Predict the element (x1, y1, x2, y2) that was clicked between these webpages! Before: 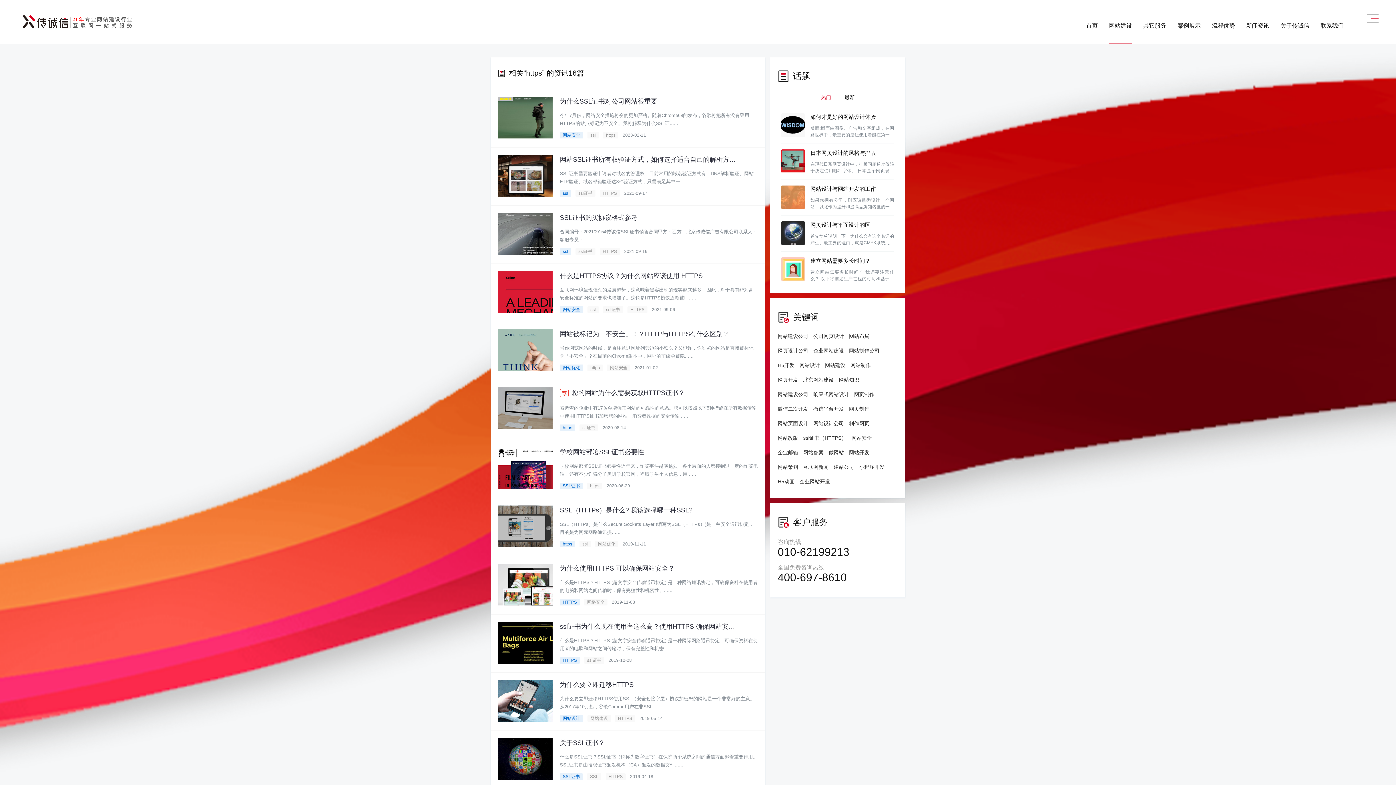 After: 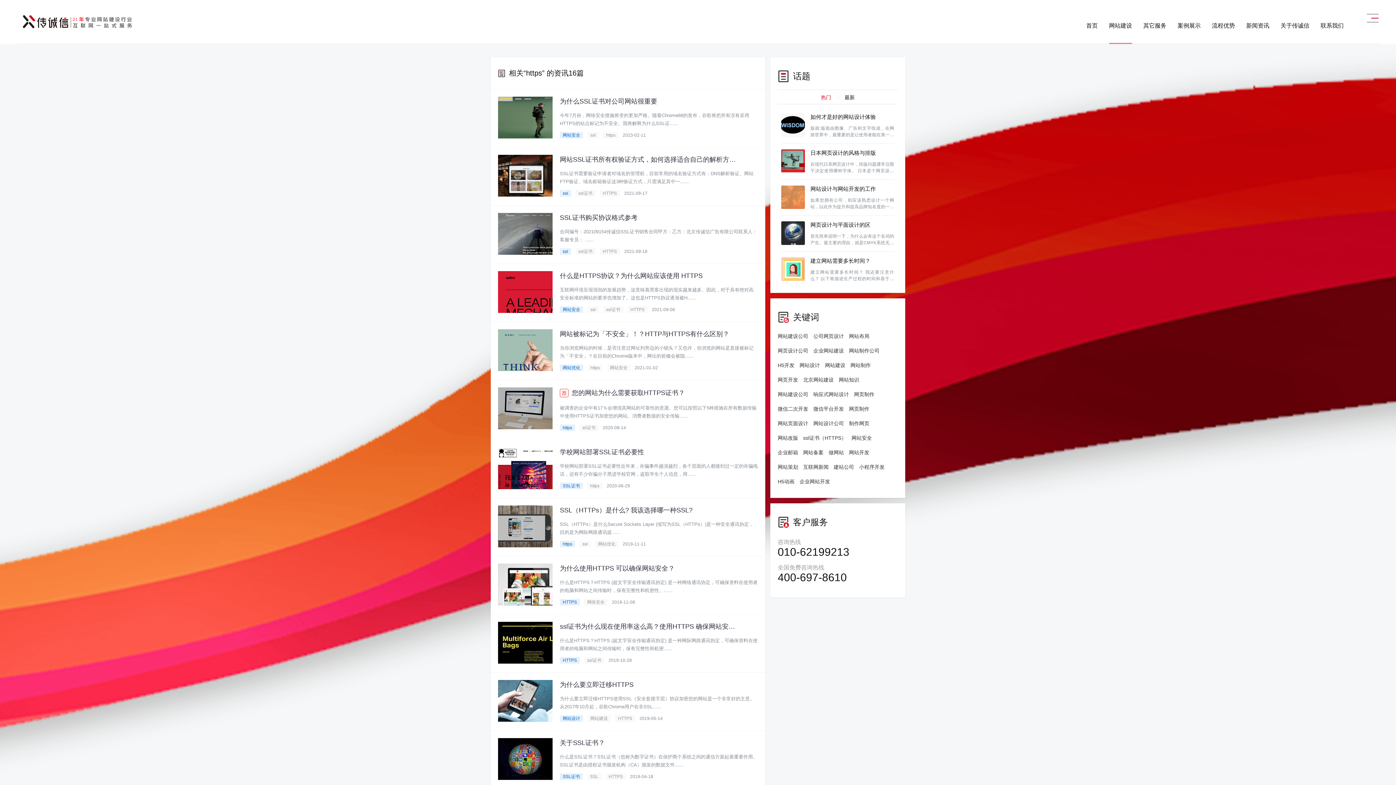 Action: bbox: (813, 404, 844, 413) label: 微信平台开发